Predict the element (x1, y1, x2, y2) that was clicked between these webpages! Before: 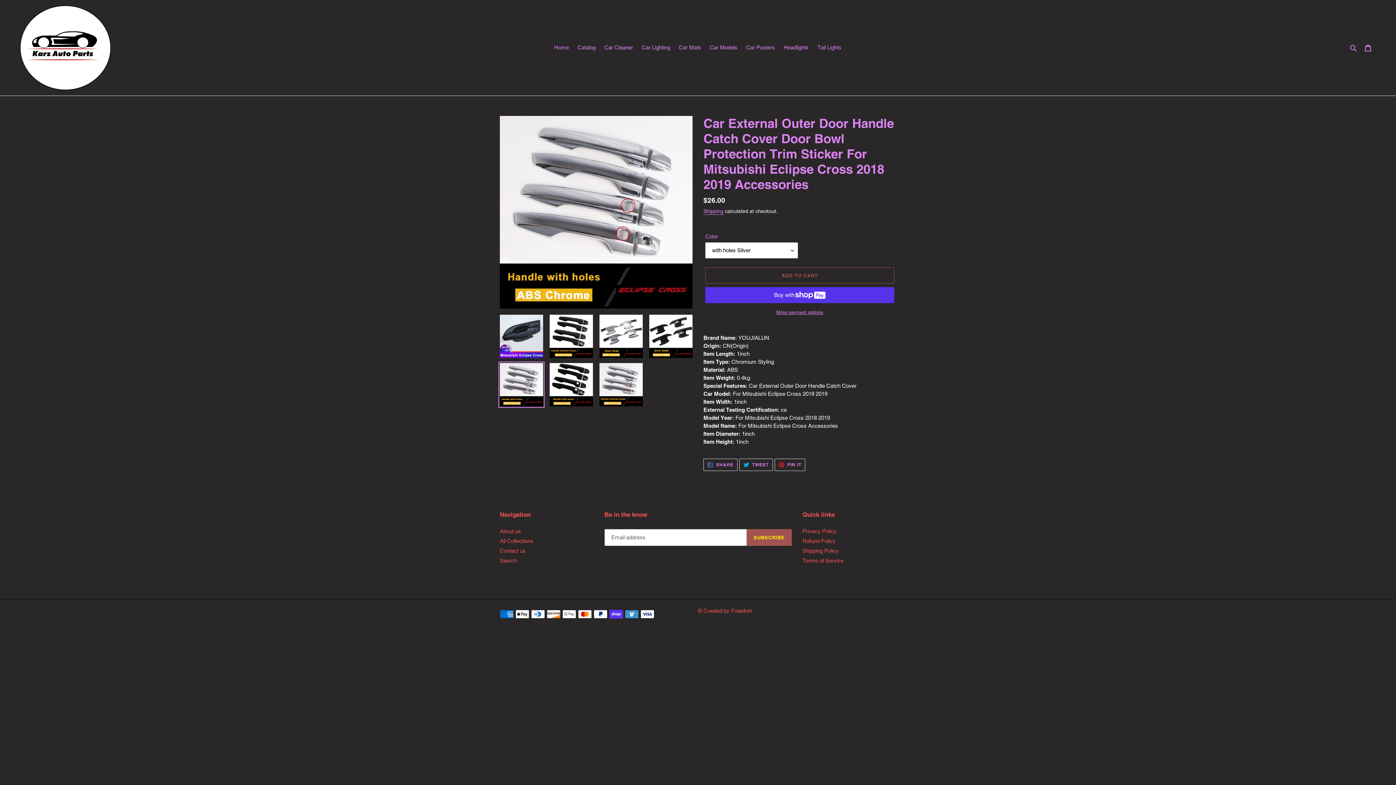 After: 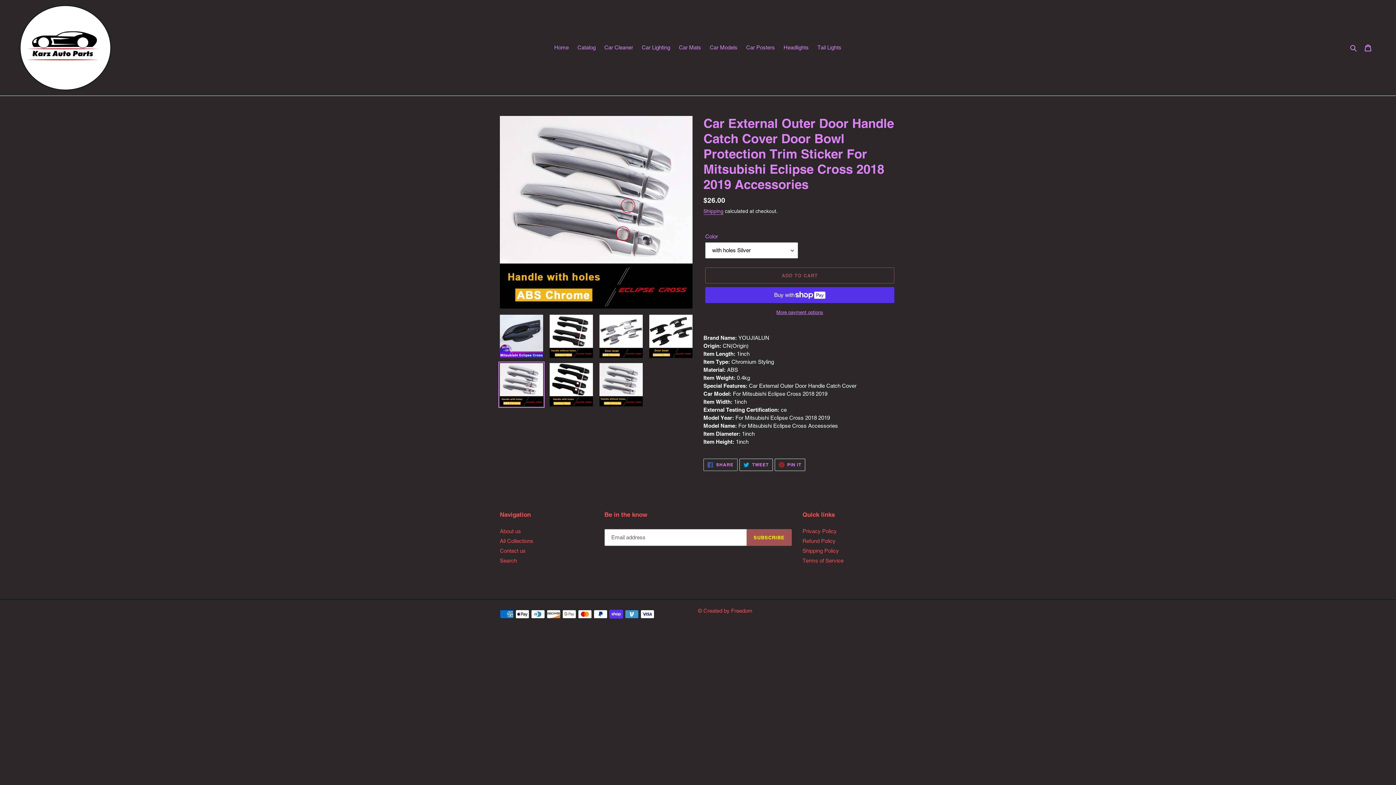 Action: bbox: (703, 459, 737, 471) label:  SHARE
SHARE ON FACEBOOK